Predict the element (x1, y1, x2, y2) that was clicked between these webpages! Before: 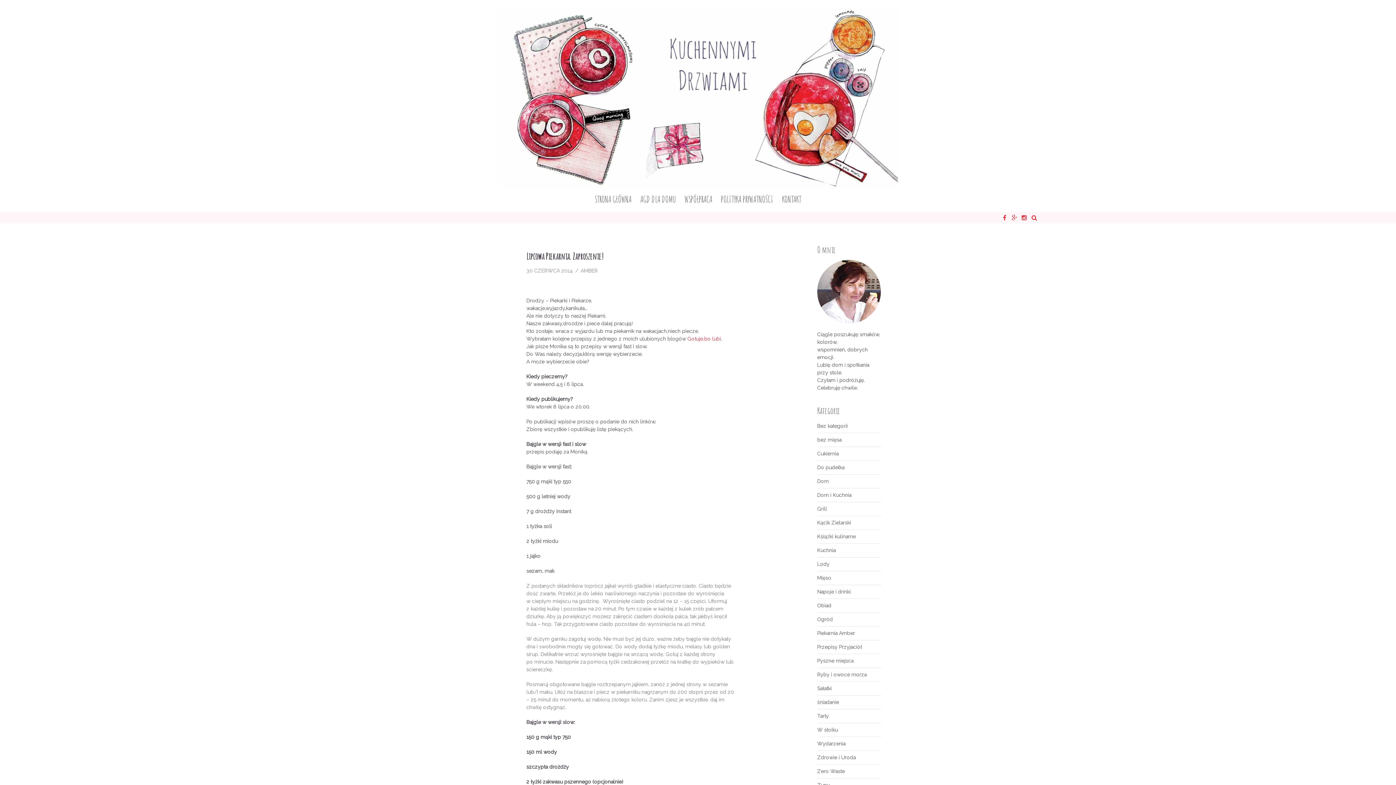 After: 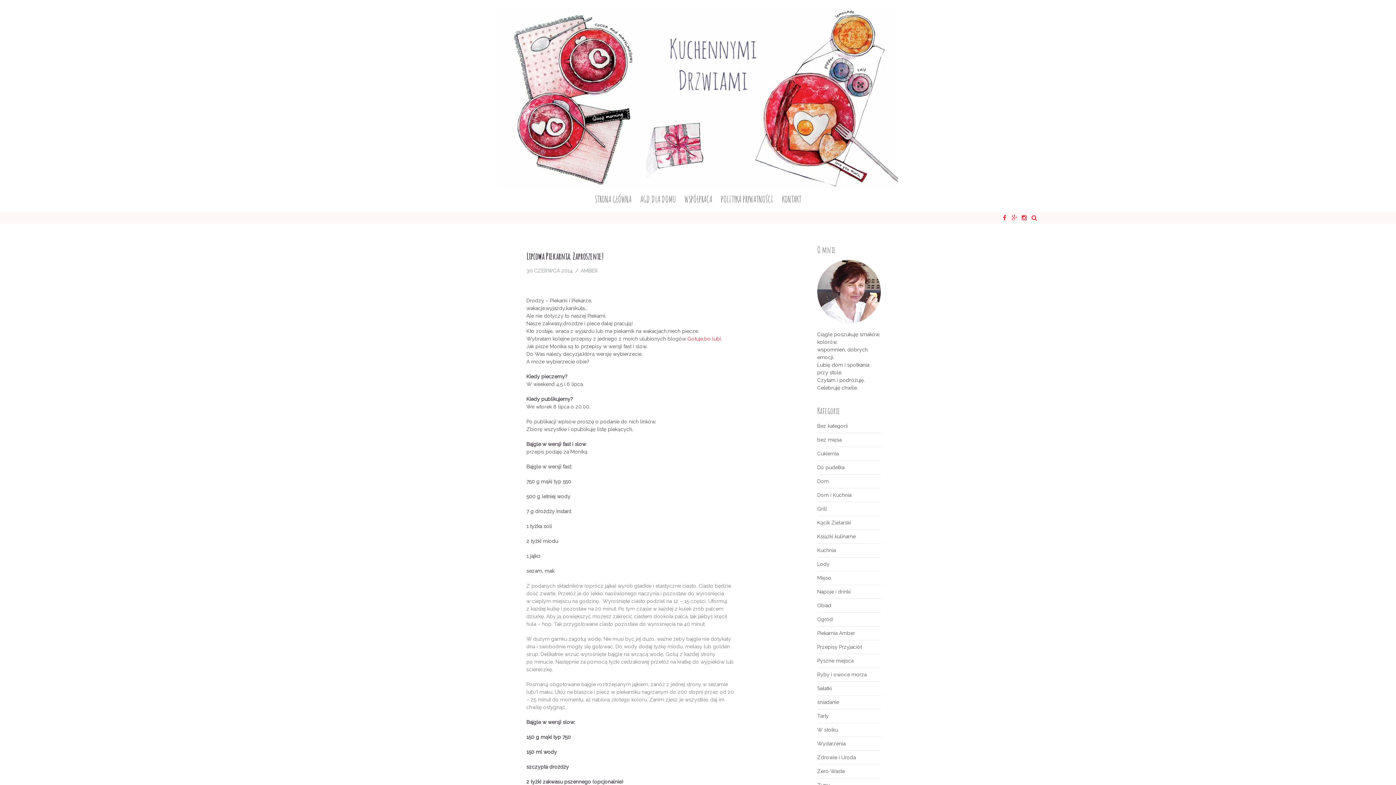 Action: label: 30 CZERWCA 2014
6 LIPCA 2014 bbox: (526, 268, 572, 273)